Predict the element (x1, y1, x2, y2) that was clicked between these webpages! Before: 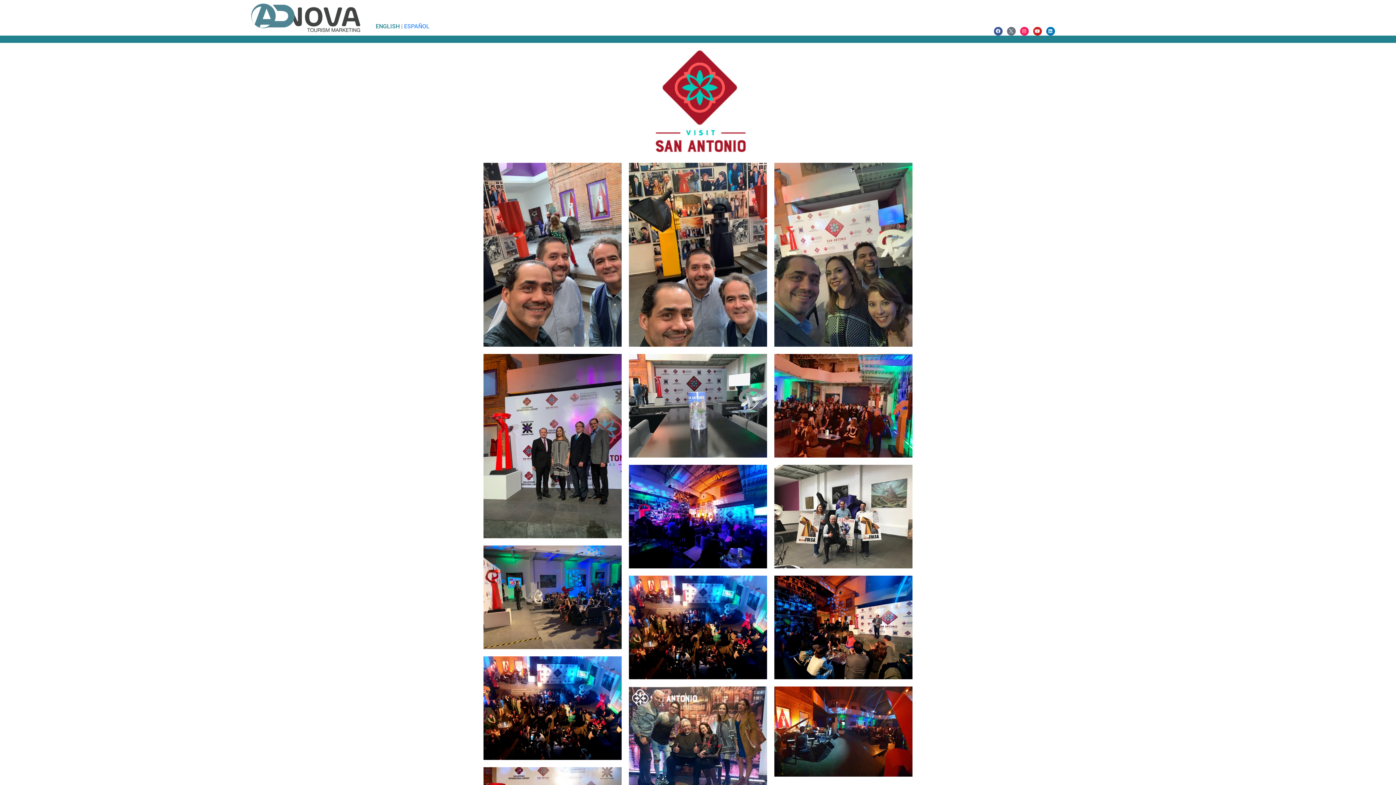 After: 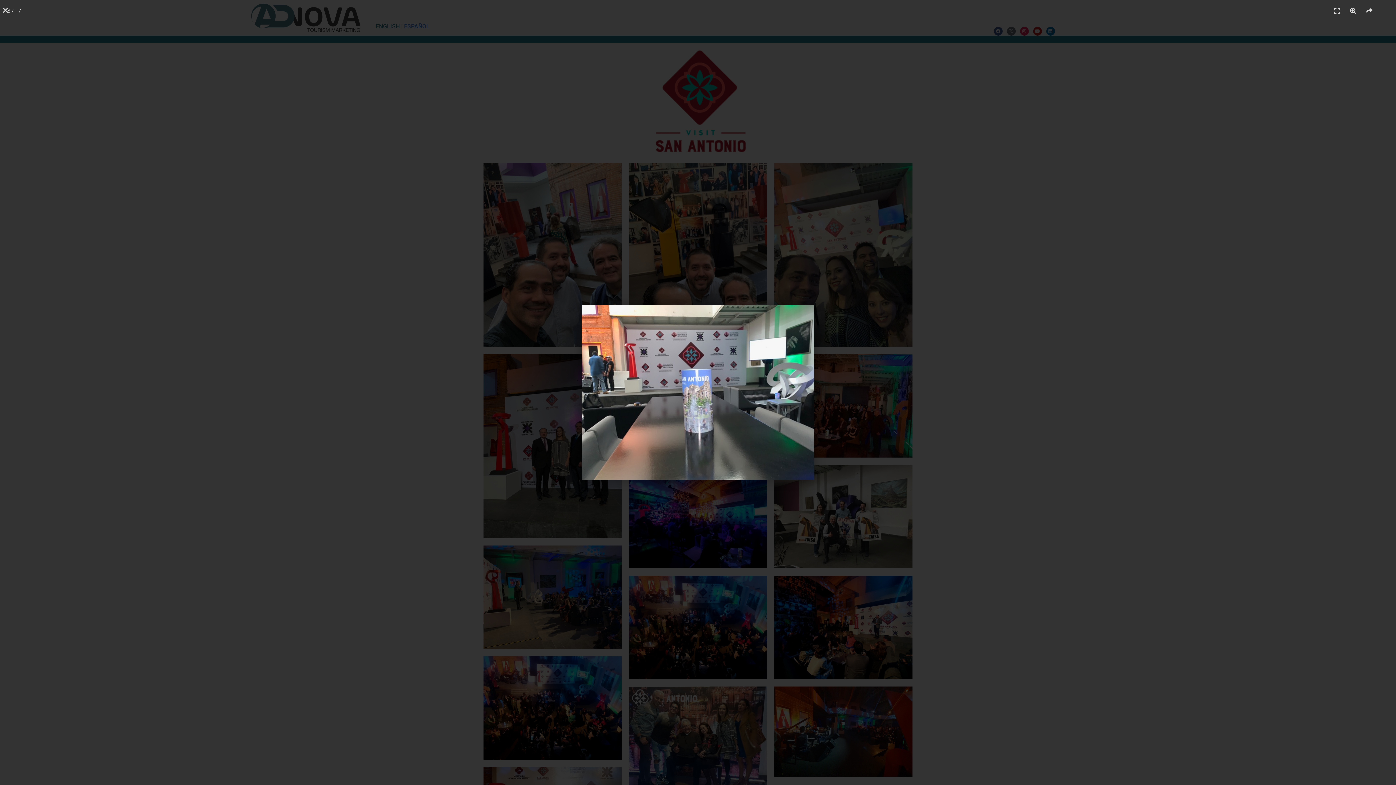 Action: label: Image #5
Lorem ipsum dolor sit amet, consectetur adipiscing elit. bbox: (629, 354, 767, 457)